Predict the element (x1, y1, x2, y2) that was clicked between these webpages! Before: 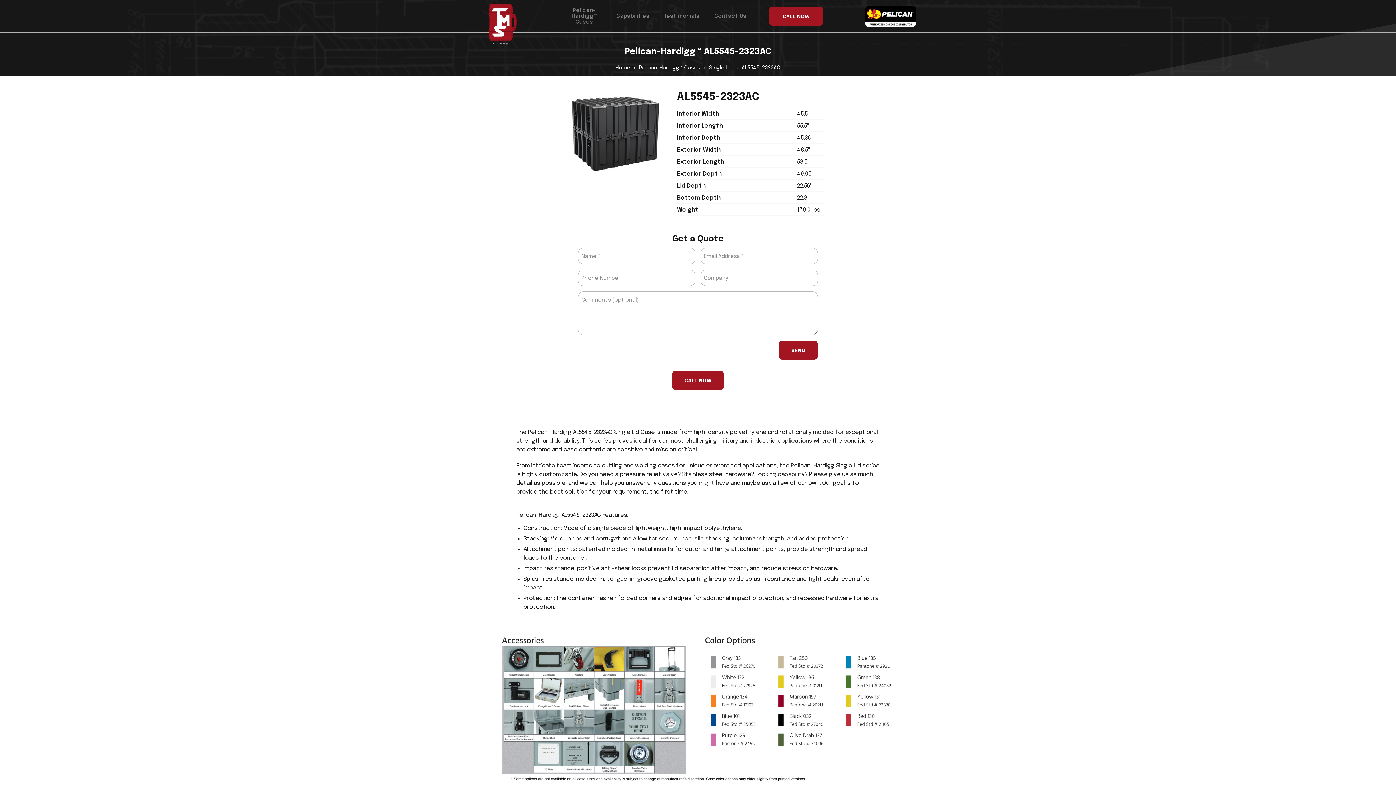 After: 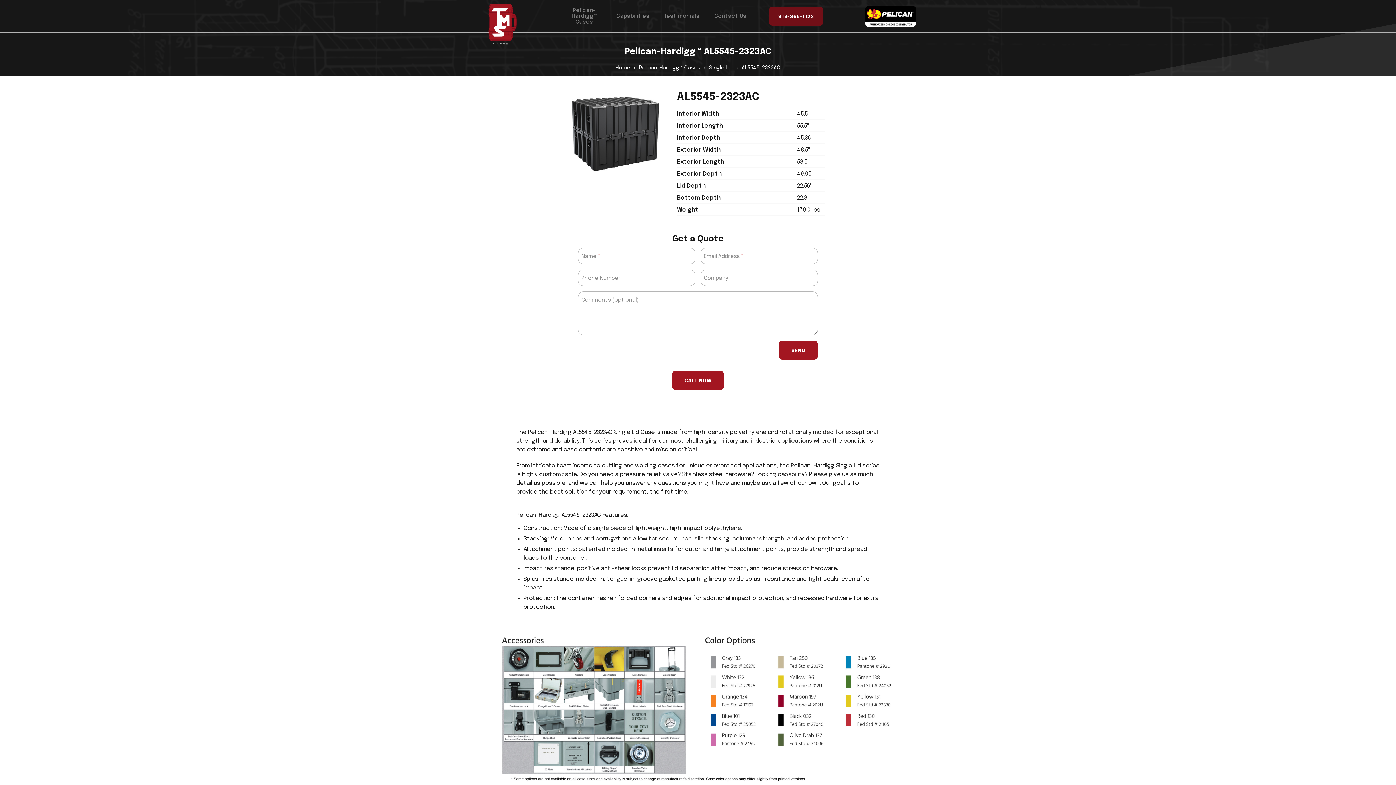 Action: label:  
CALL NOW
918-366-1122 bbox: (769, 6, 823, 25)